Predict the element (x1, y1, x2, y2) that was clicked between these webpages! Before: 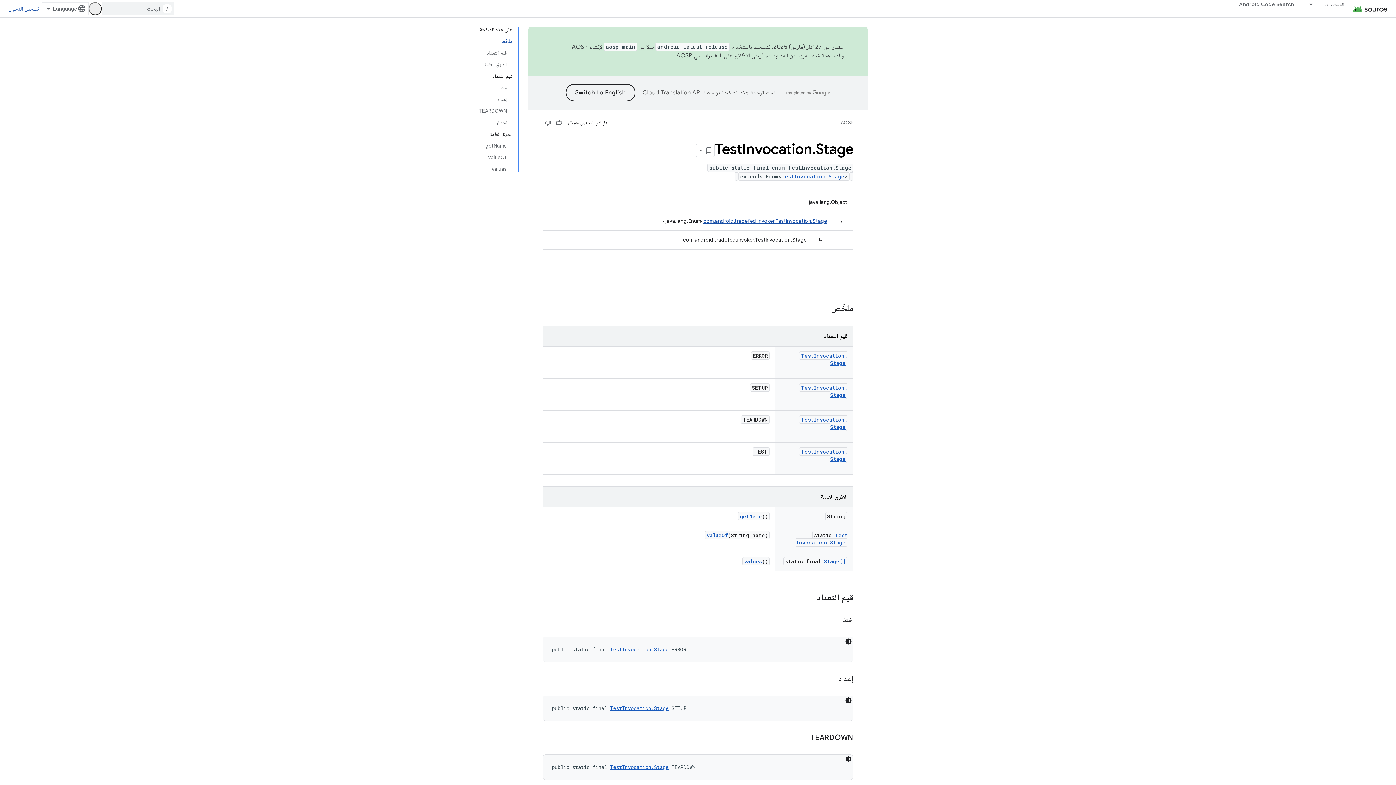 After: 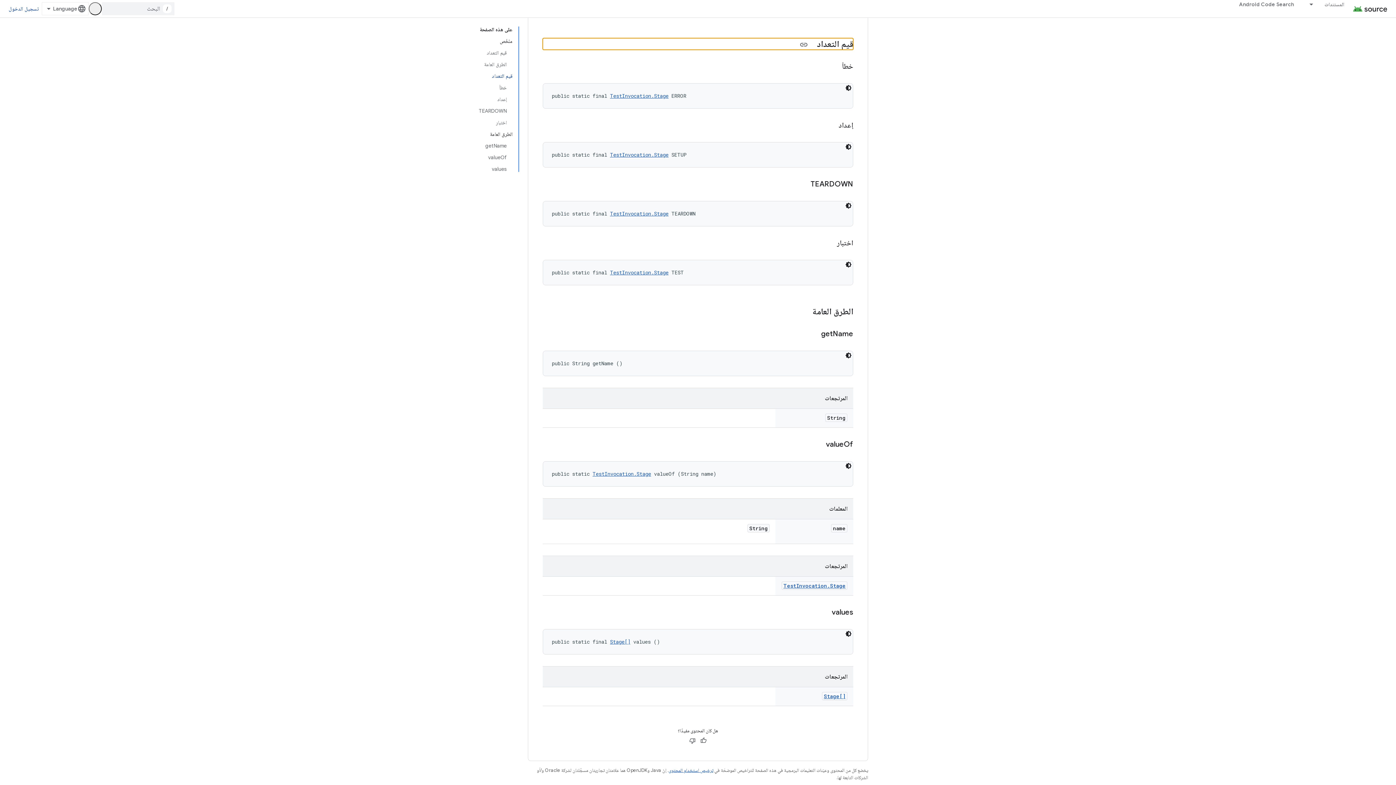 Action: bbox: (478, 70, 512, 81) label: قيم التعداد